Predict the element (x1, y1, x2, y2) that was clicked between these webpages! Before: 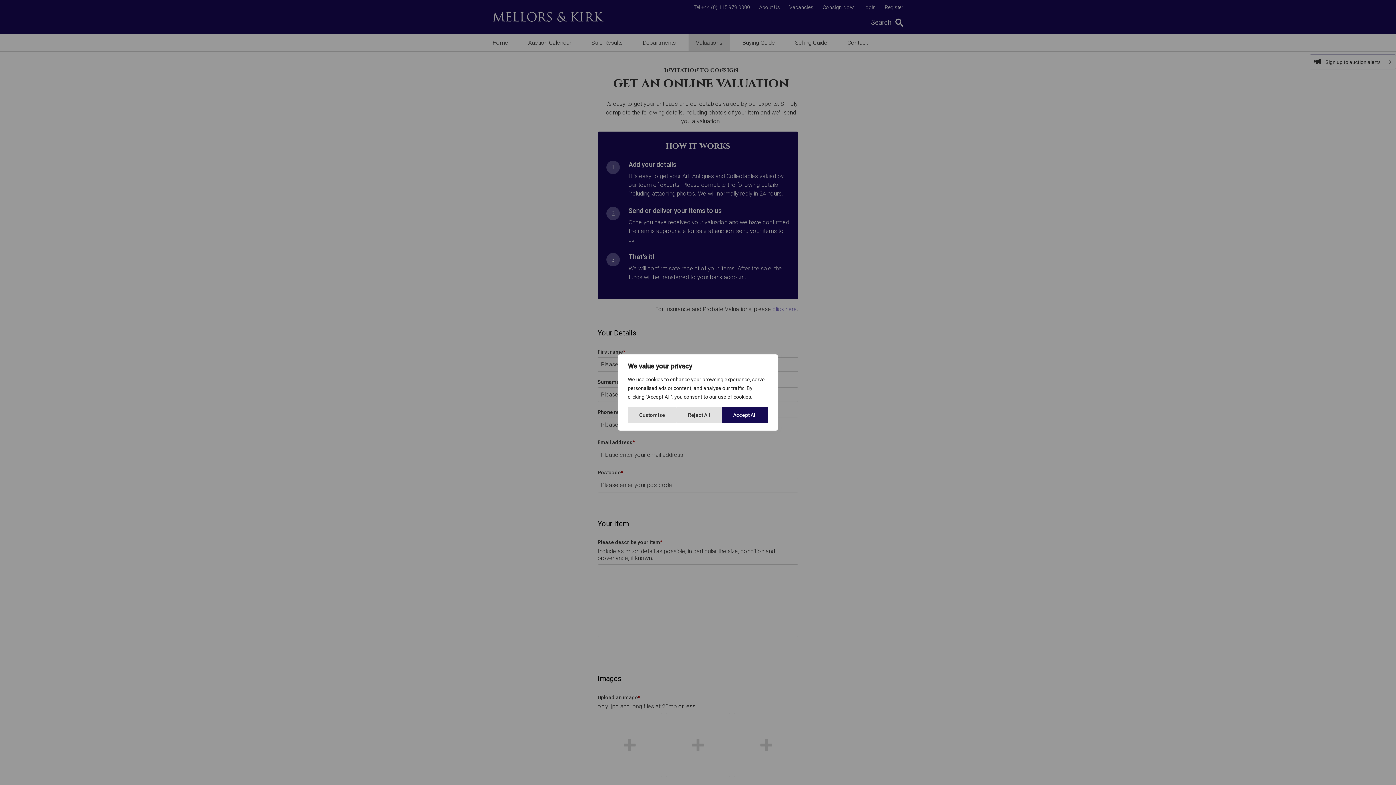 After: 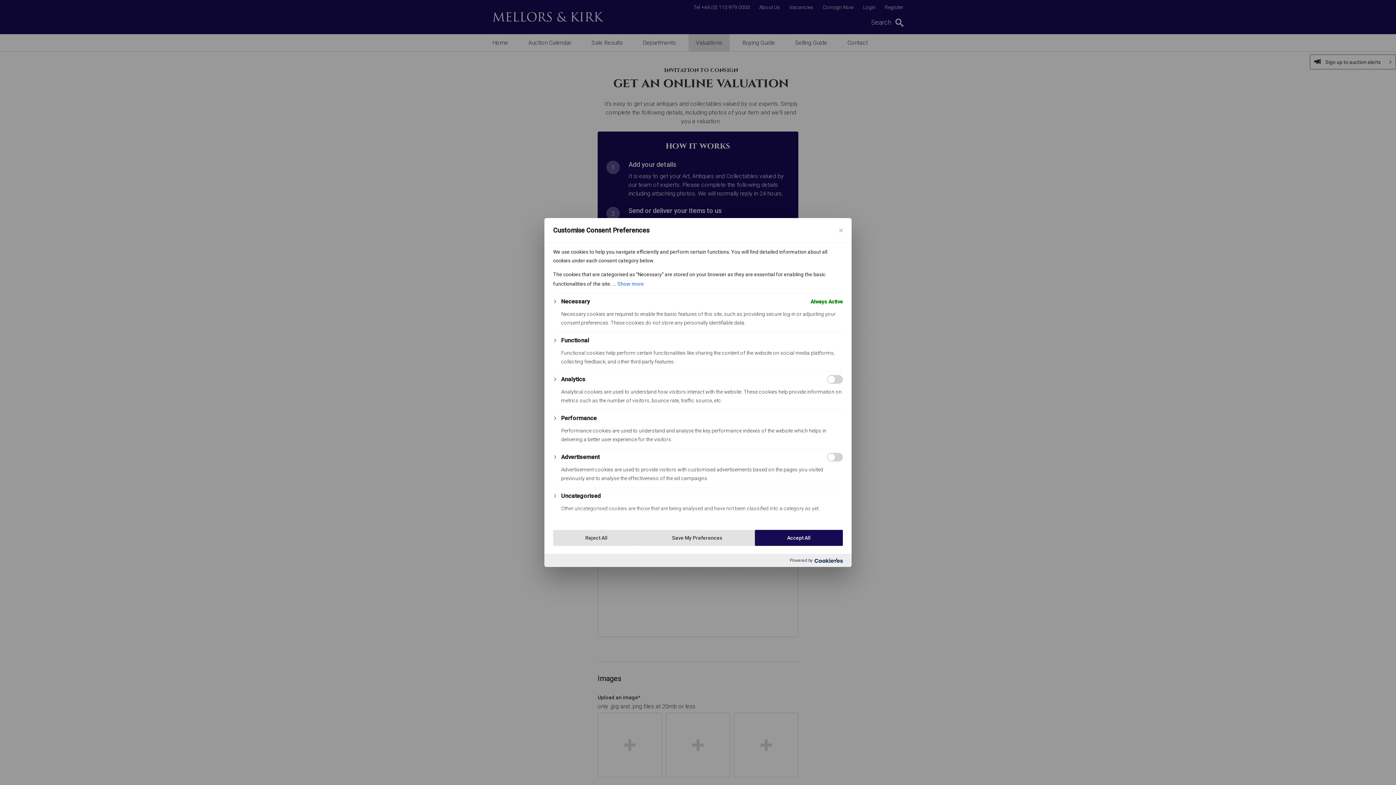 Action: bbox: (628, 407, 676, 423) label: Customise